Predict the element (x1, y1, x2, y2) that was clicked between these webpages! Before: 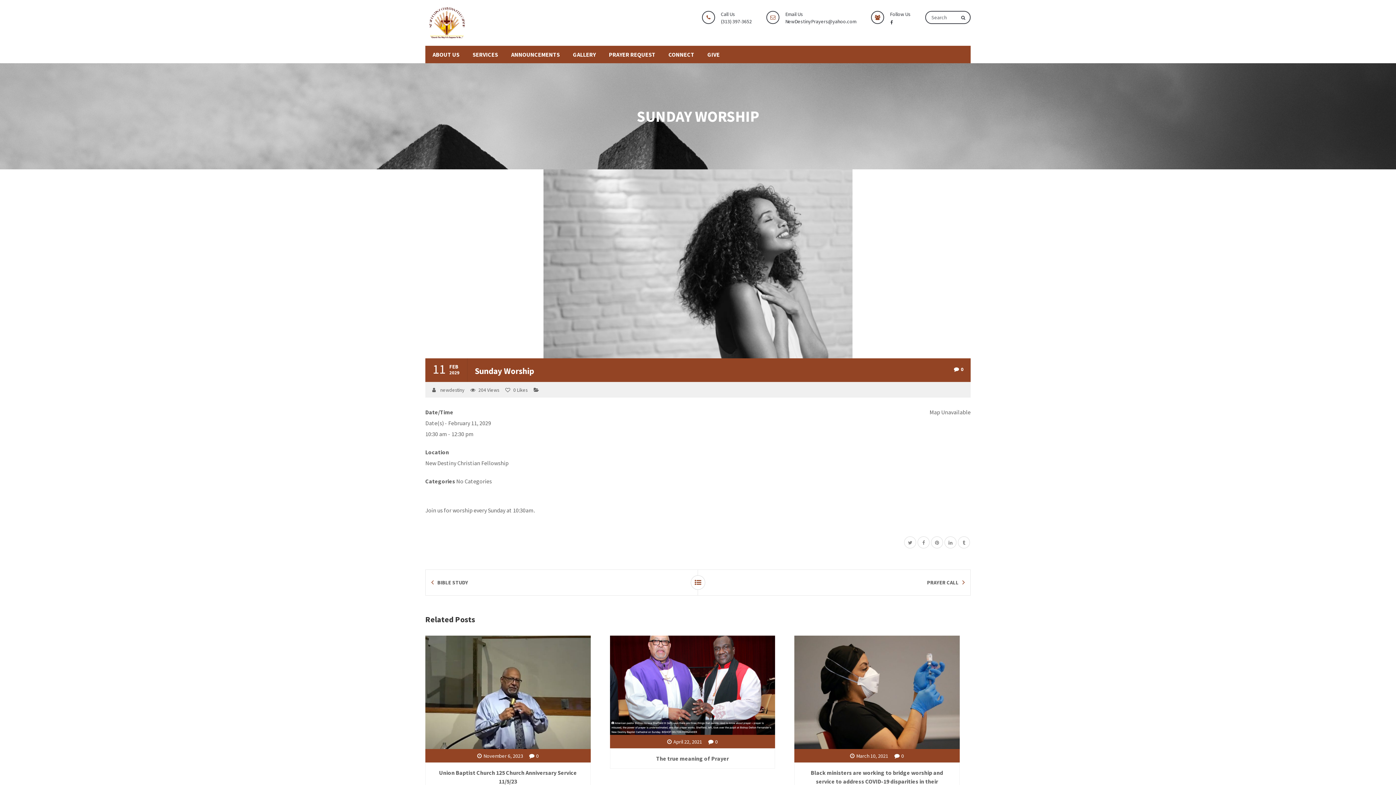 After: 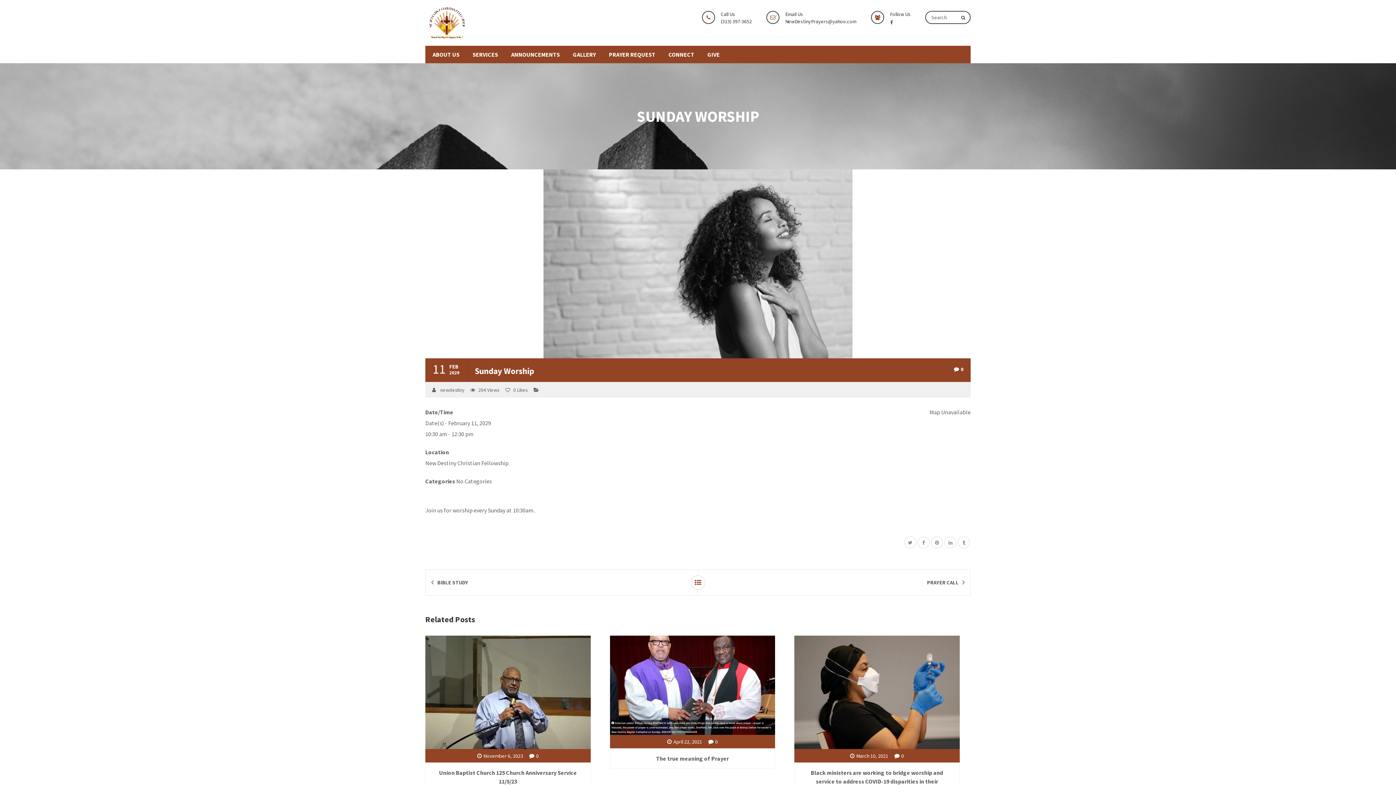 Action: bbox: (889, 18, 894, 24)